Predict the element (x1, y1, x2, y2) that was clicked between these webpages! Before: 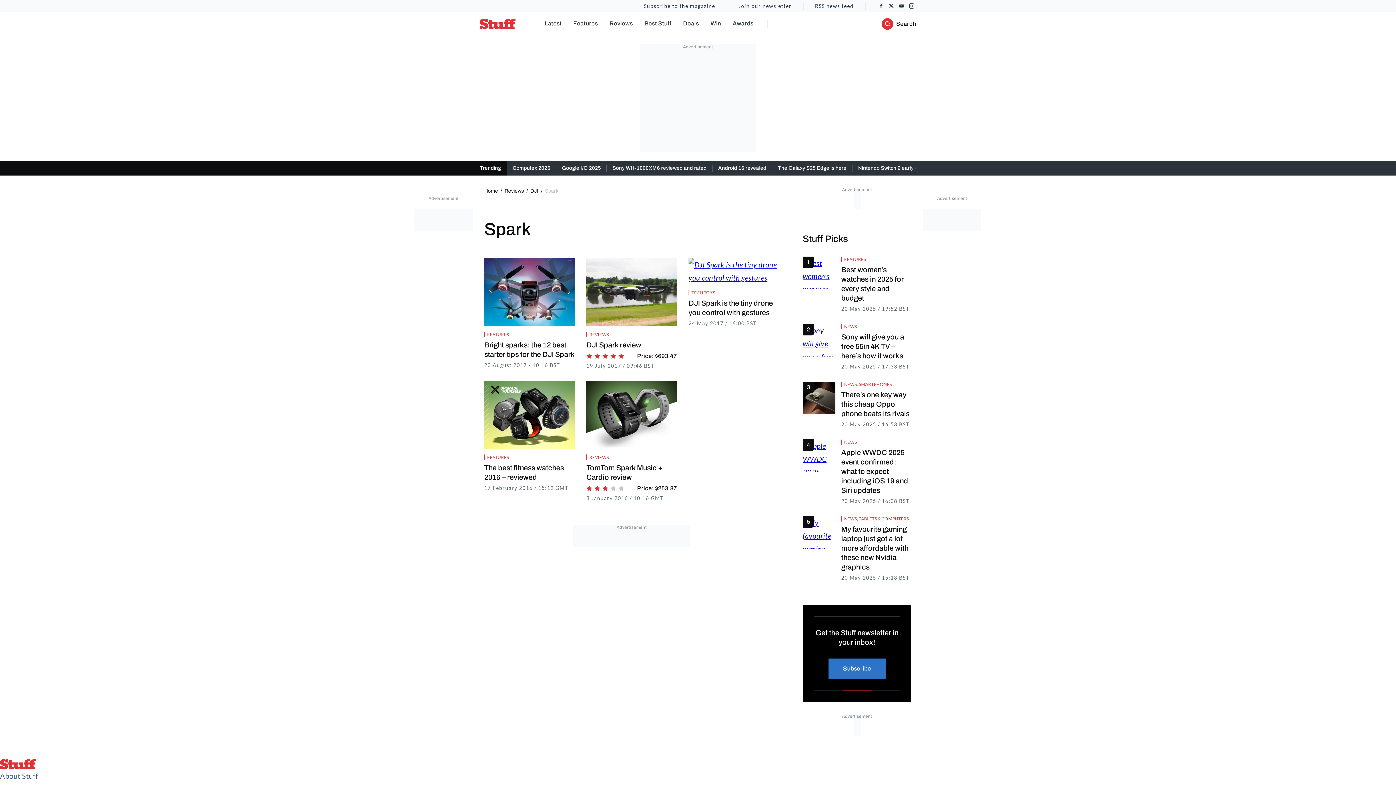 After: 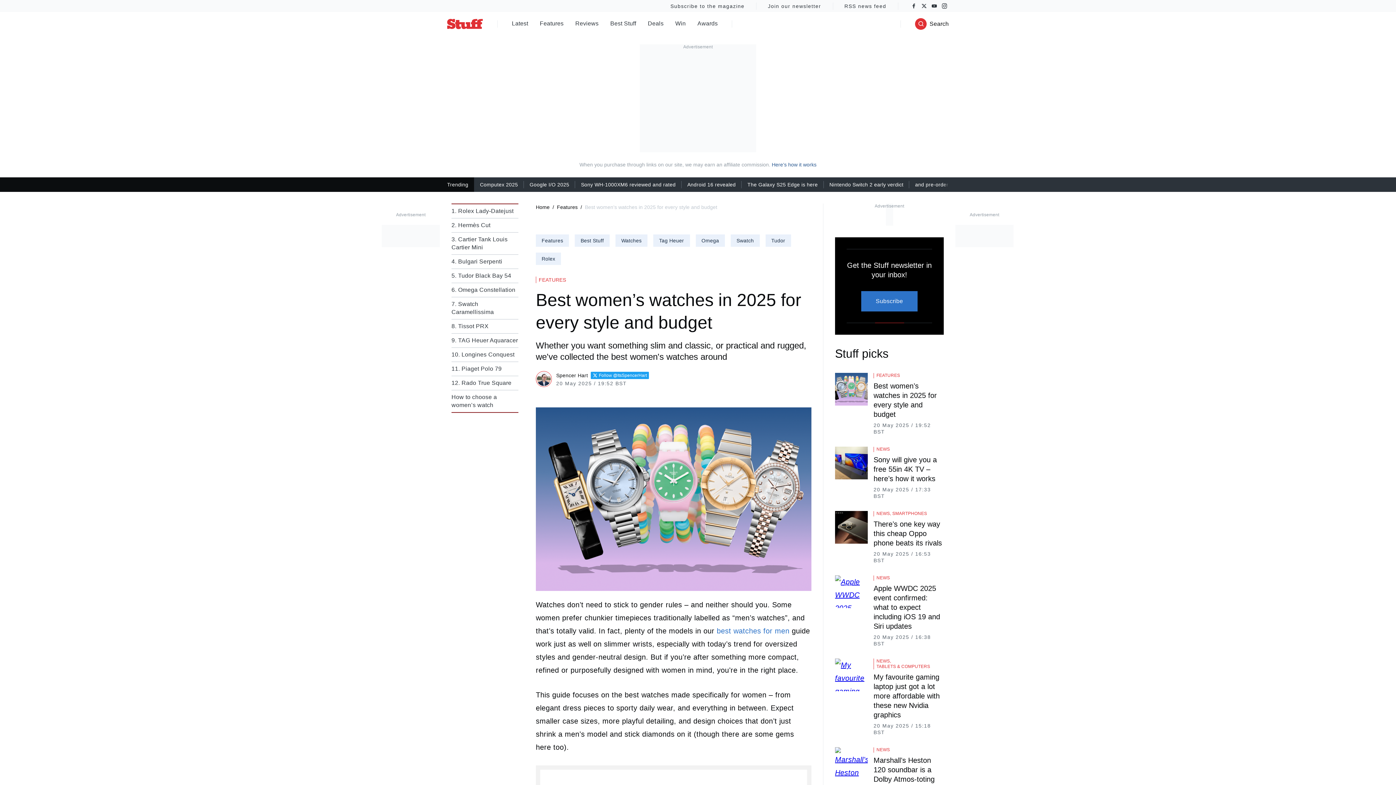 Action: bbox: (841, 305, 909, 312) label: 20 May 2025 / 19:52 BST